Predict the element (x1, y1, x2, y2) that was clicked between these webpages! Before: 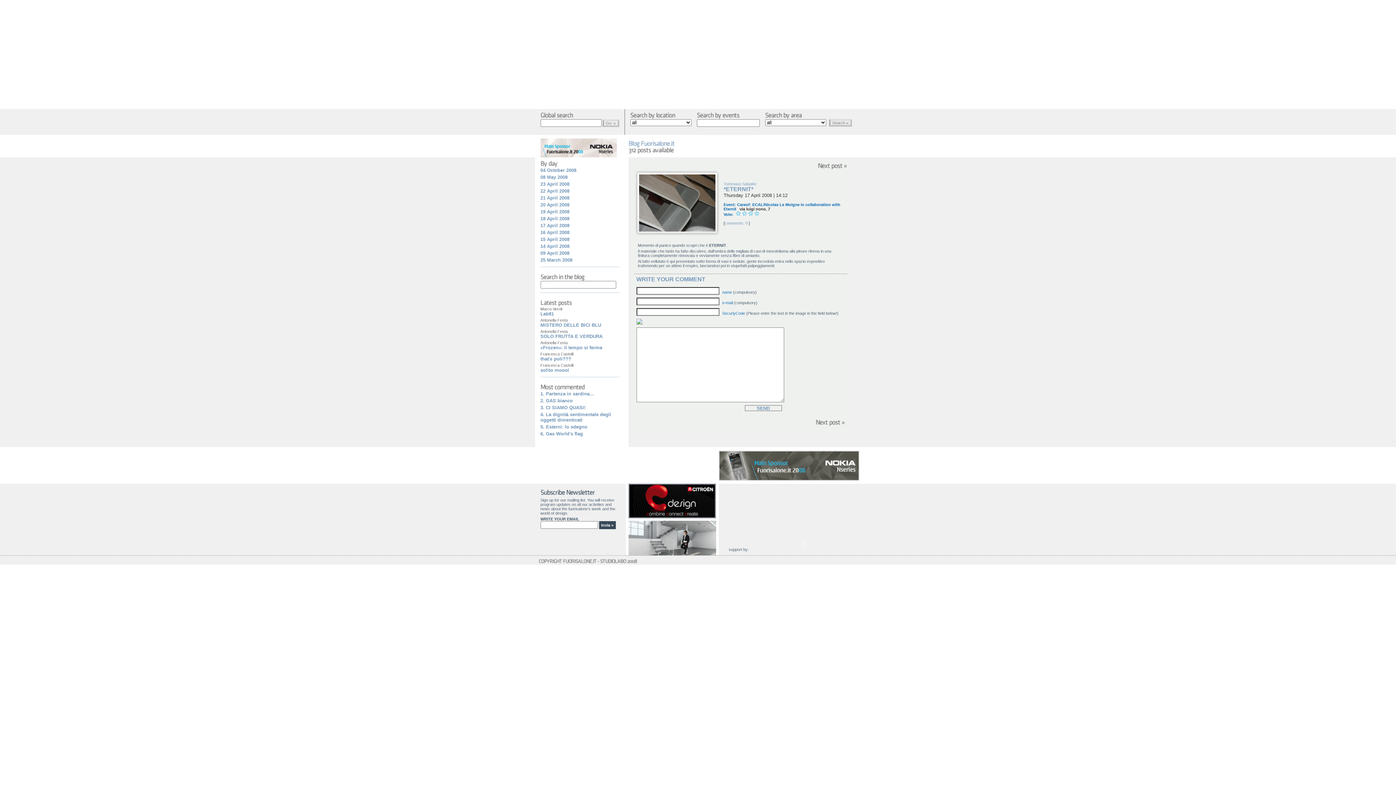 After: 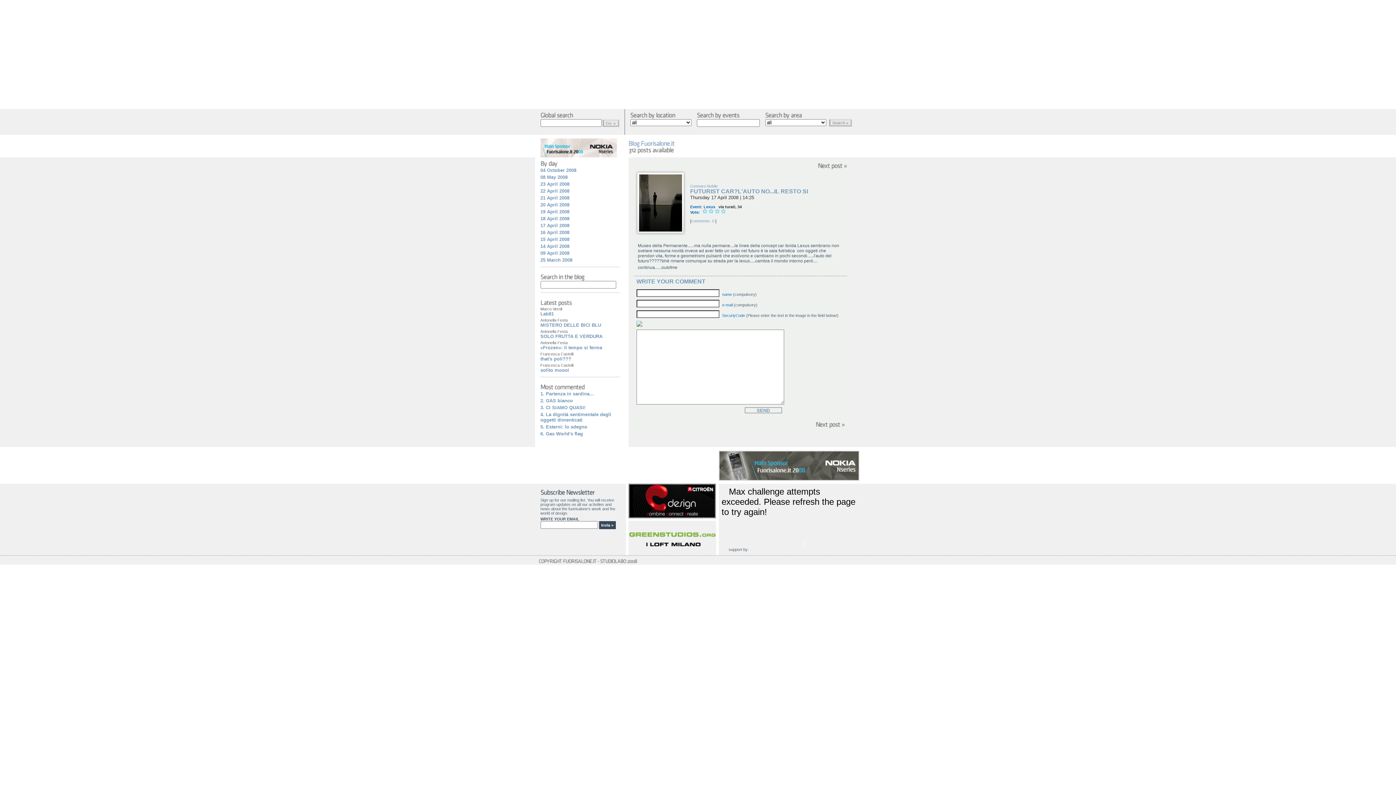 Action: bbox: (818, 166, 847, 170)